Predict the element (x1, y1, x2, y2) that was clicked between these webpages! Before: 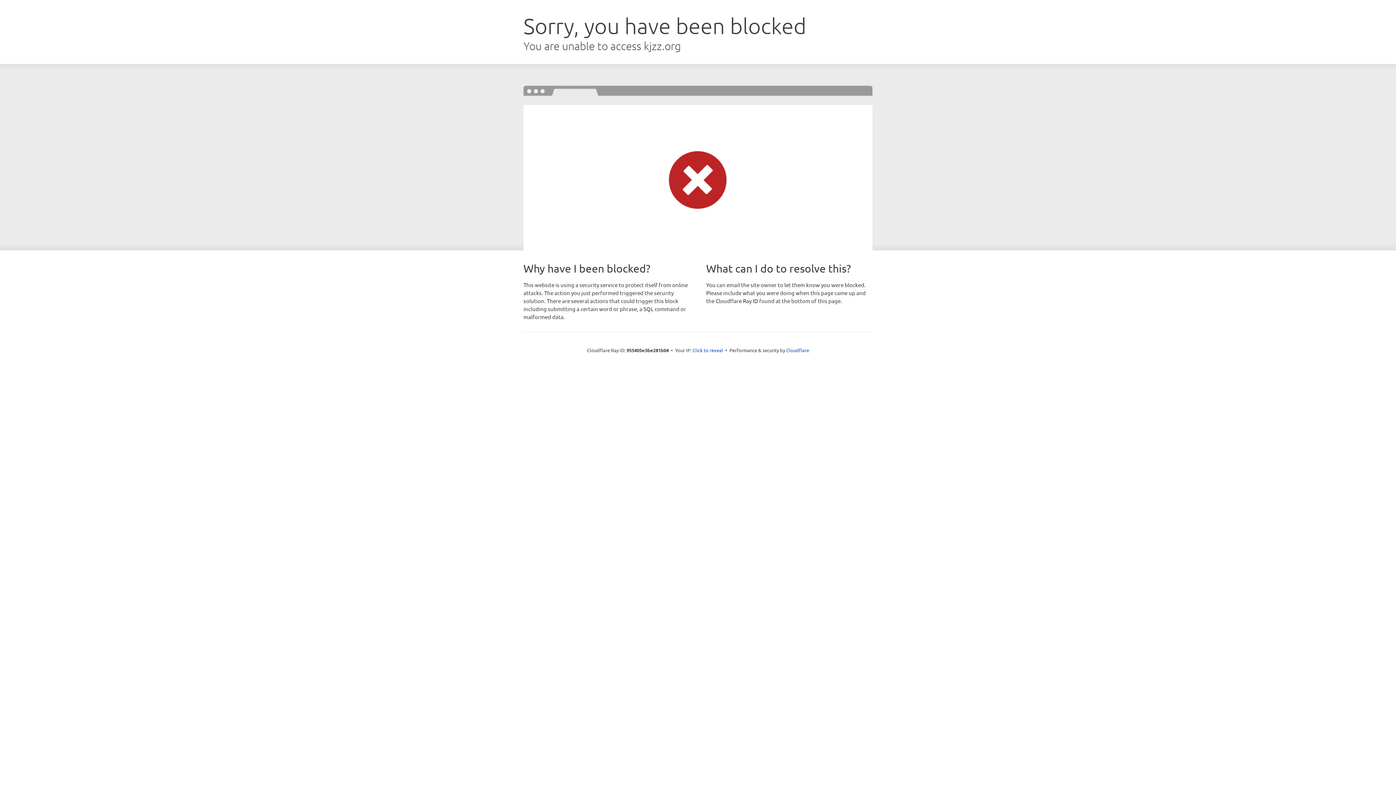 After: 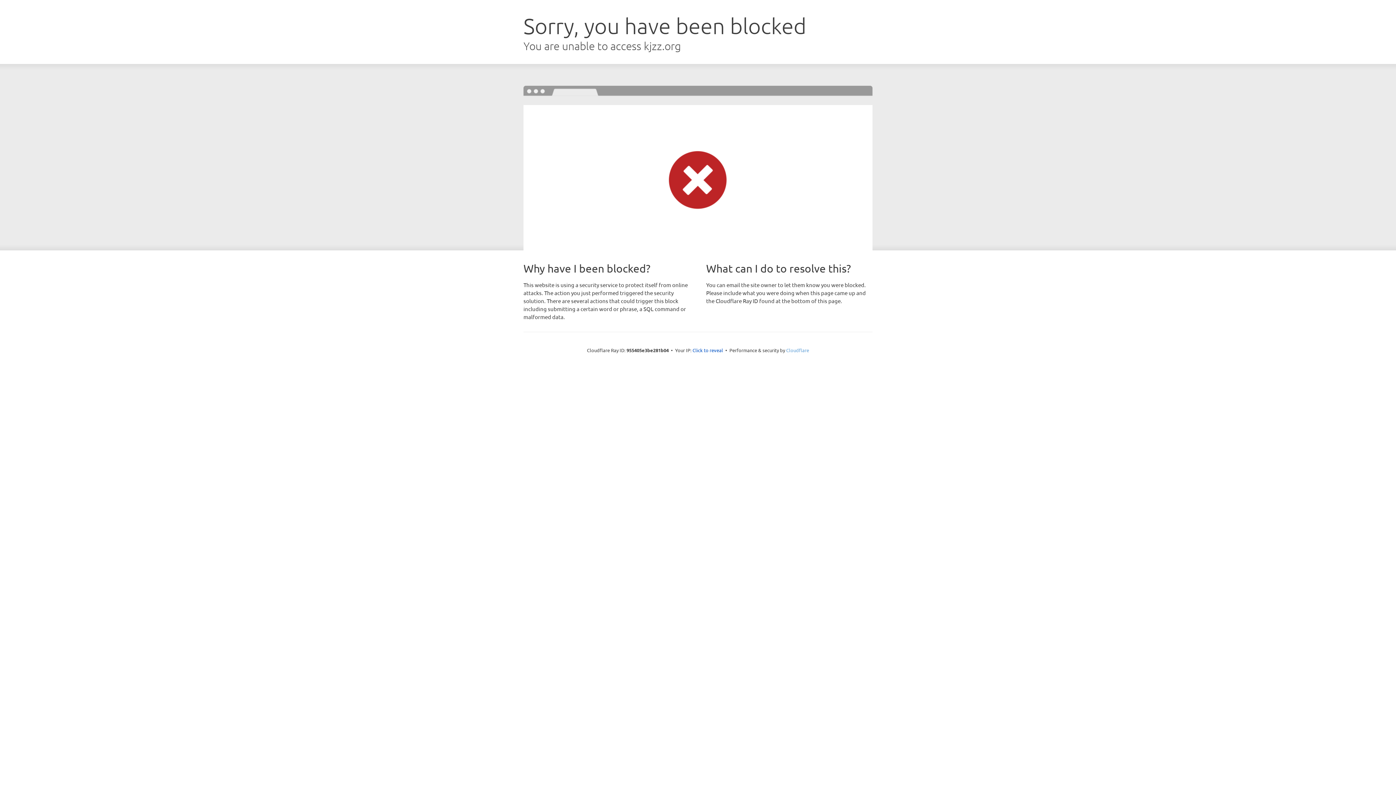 Action: bbox: (786, 347, 809, 353) label: Cloudflare